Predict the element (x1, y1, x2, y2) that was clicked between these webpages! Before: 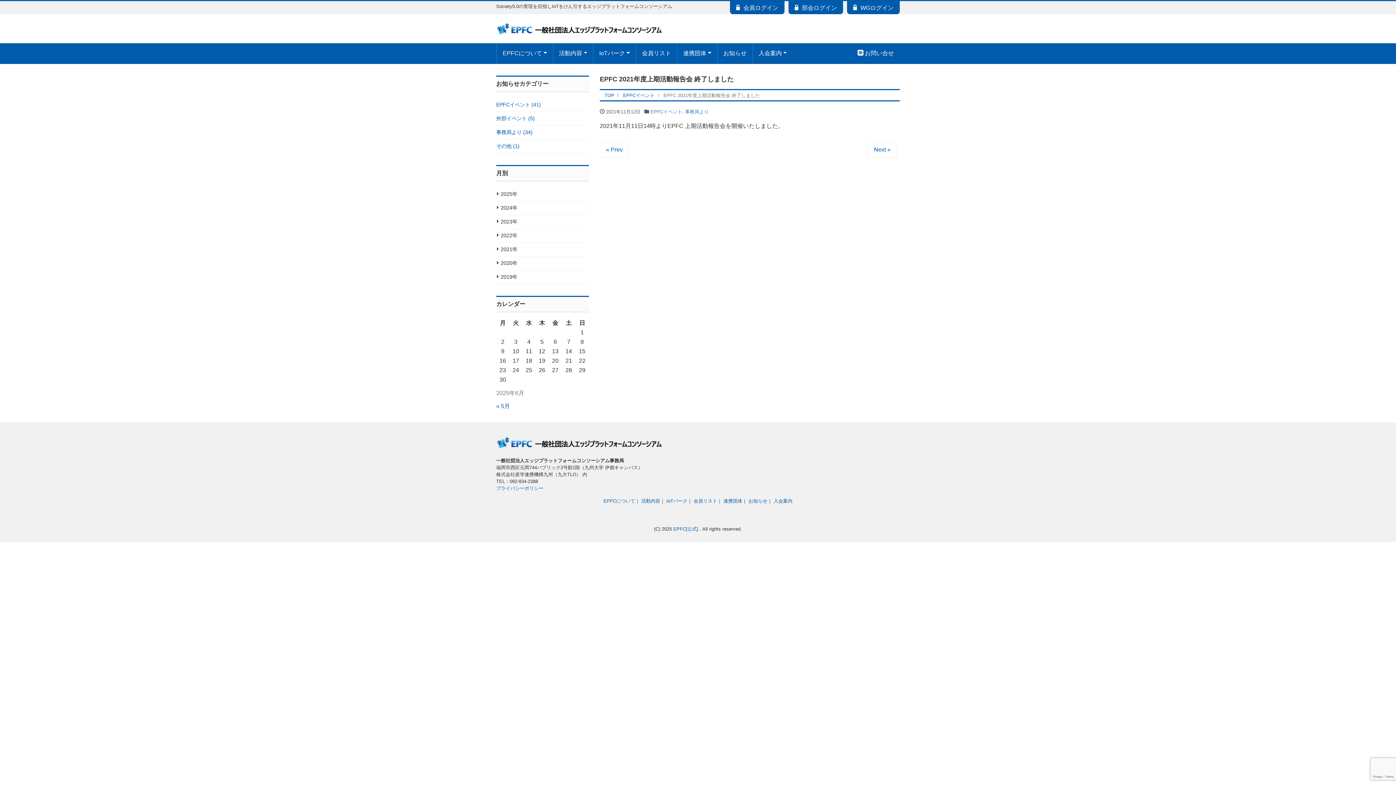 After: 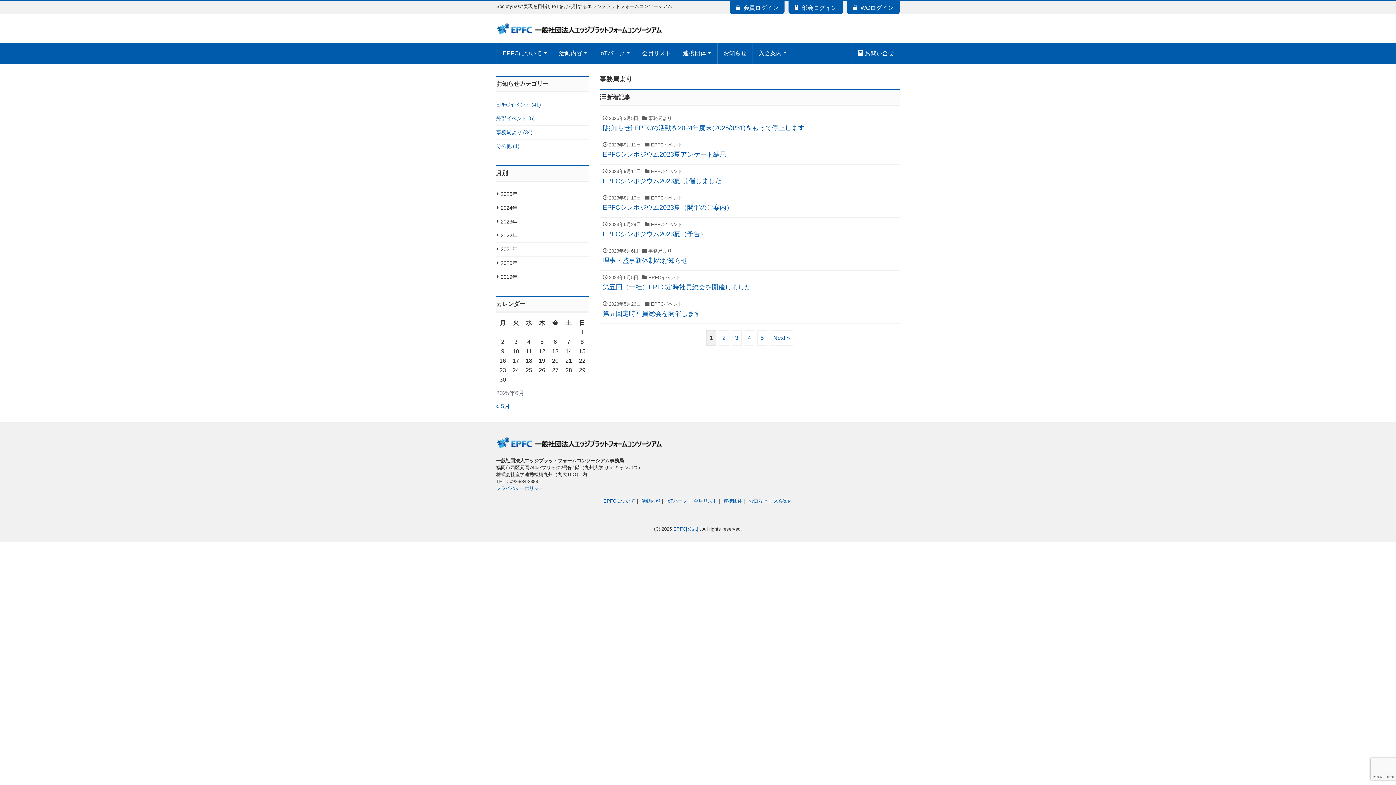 Action: bbox: (685, 109, 708, 114) label: 事務局より